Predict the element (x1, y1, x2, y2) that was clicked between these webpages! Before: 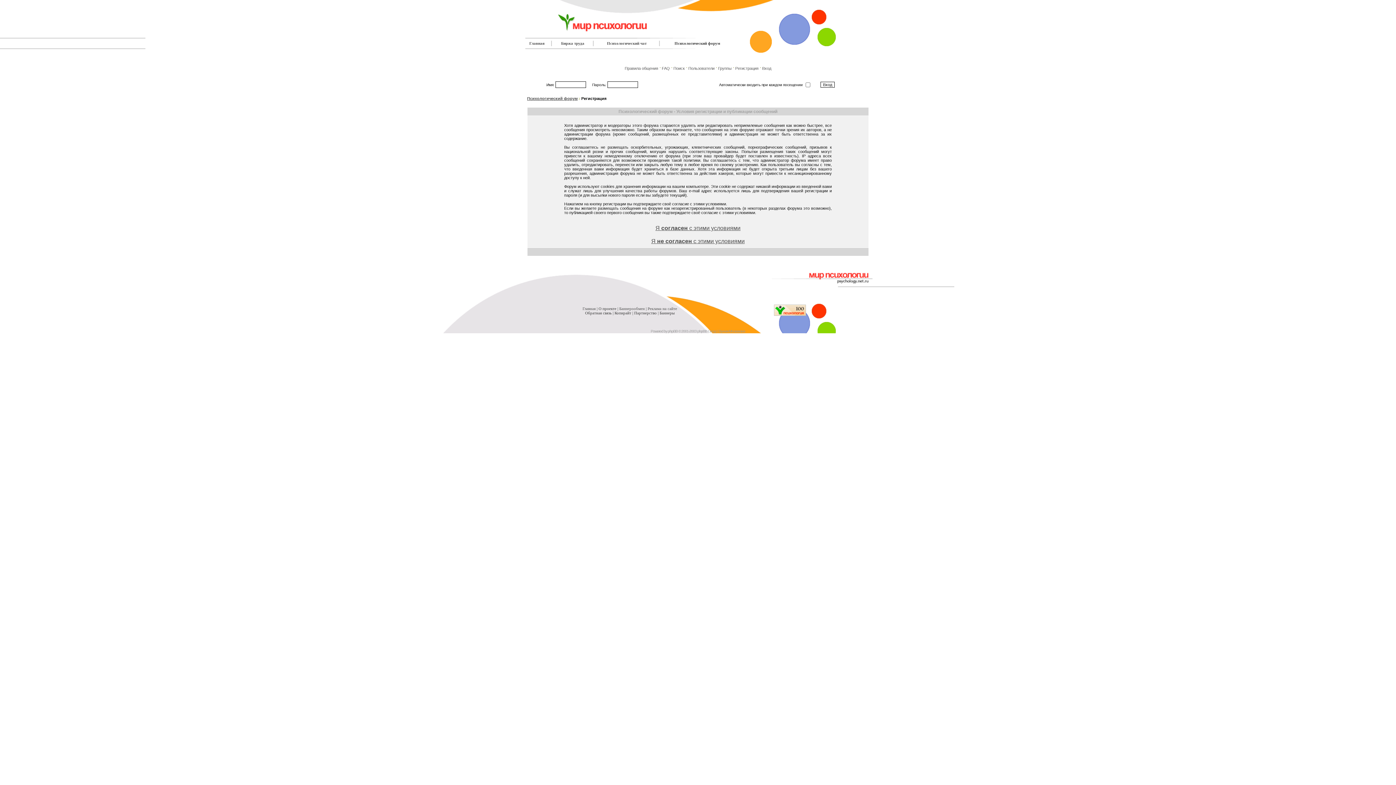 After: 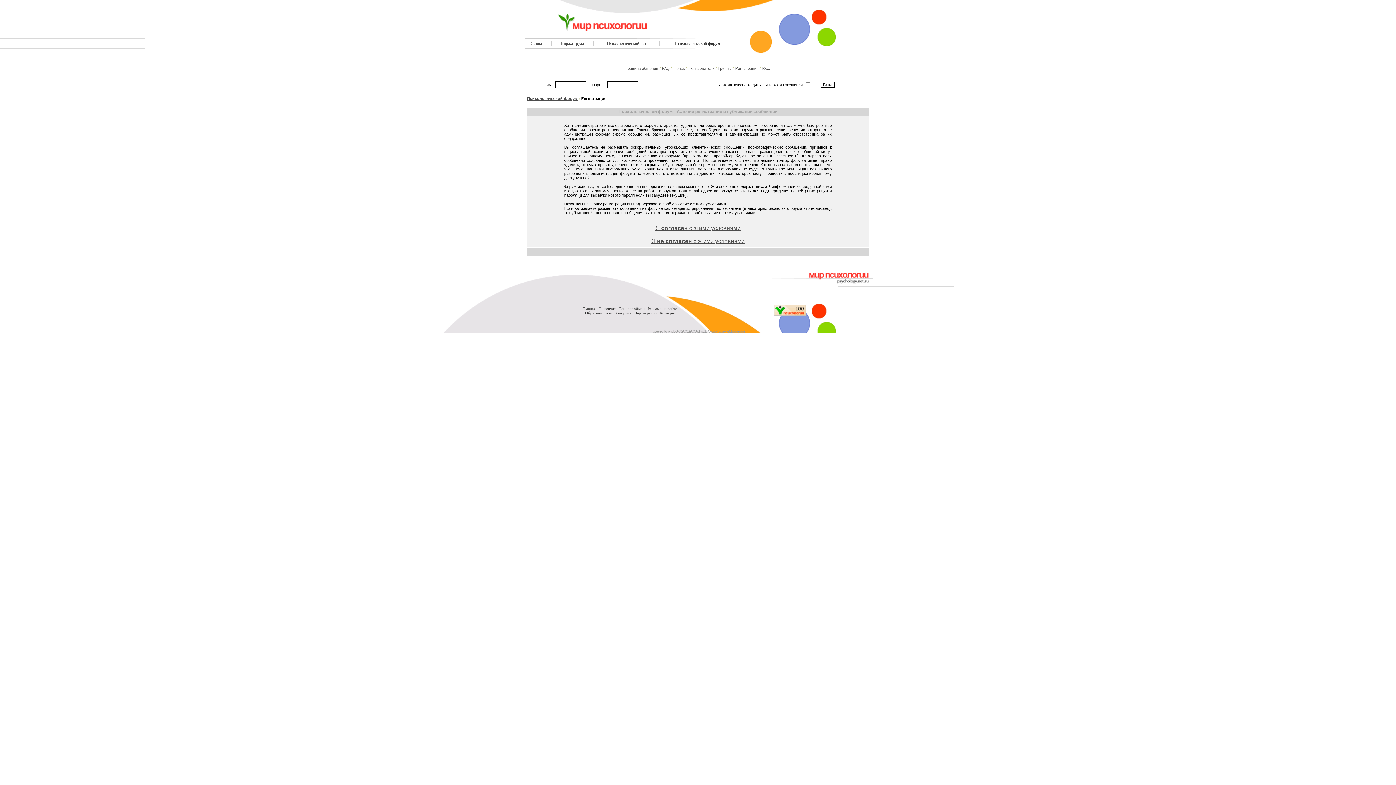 Action: bbox: (585, 310, 614, 315) label: Обратная связь | 